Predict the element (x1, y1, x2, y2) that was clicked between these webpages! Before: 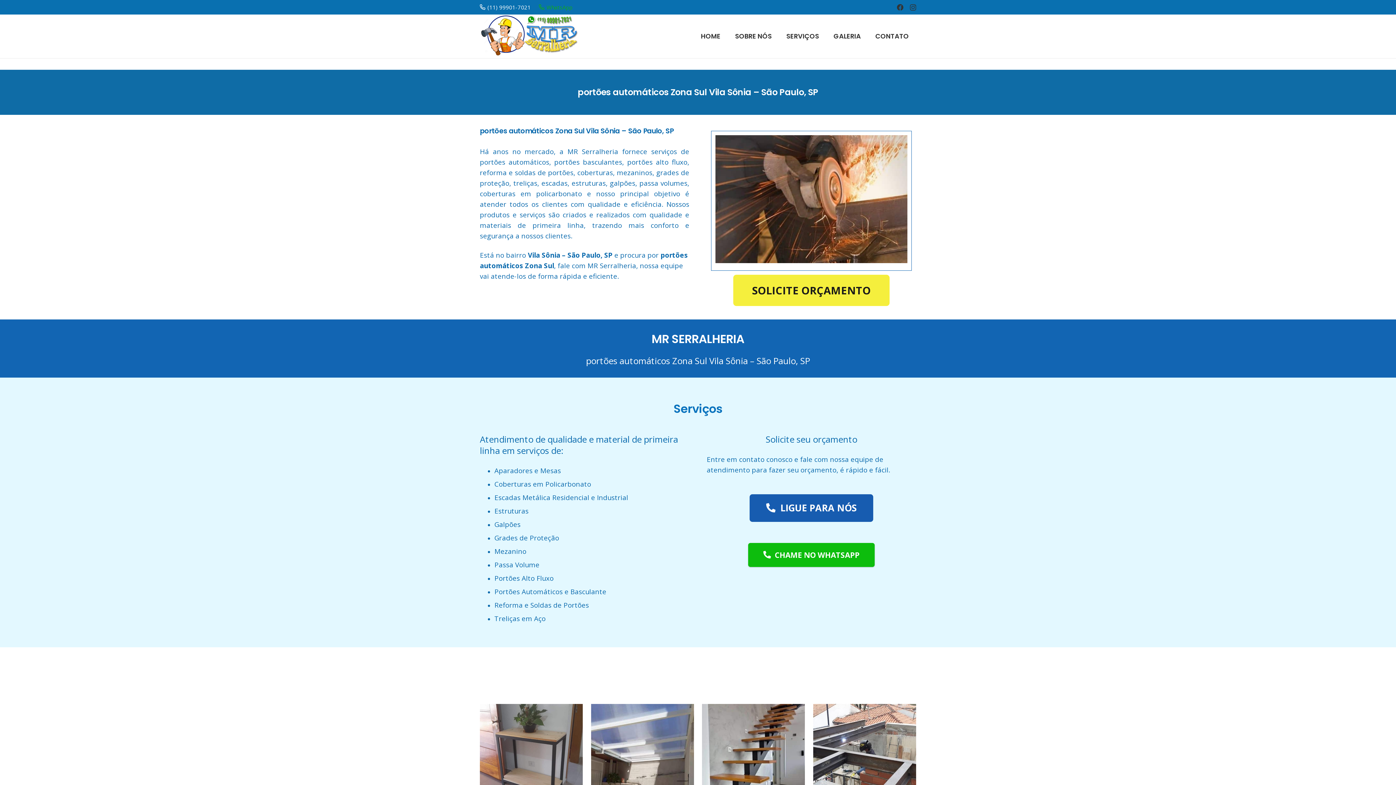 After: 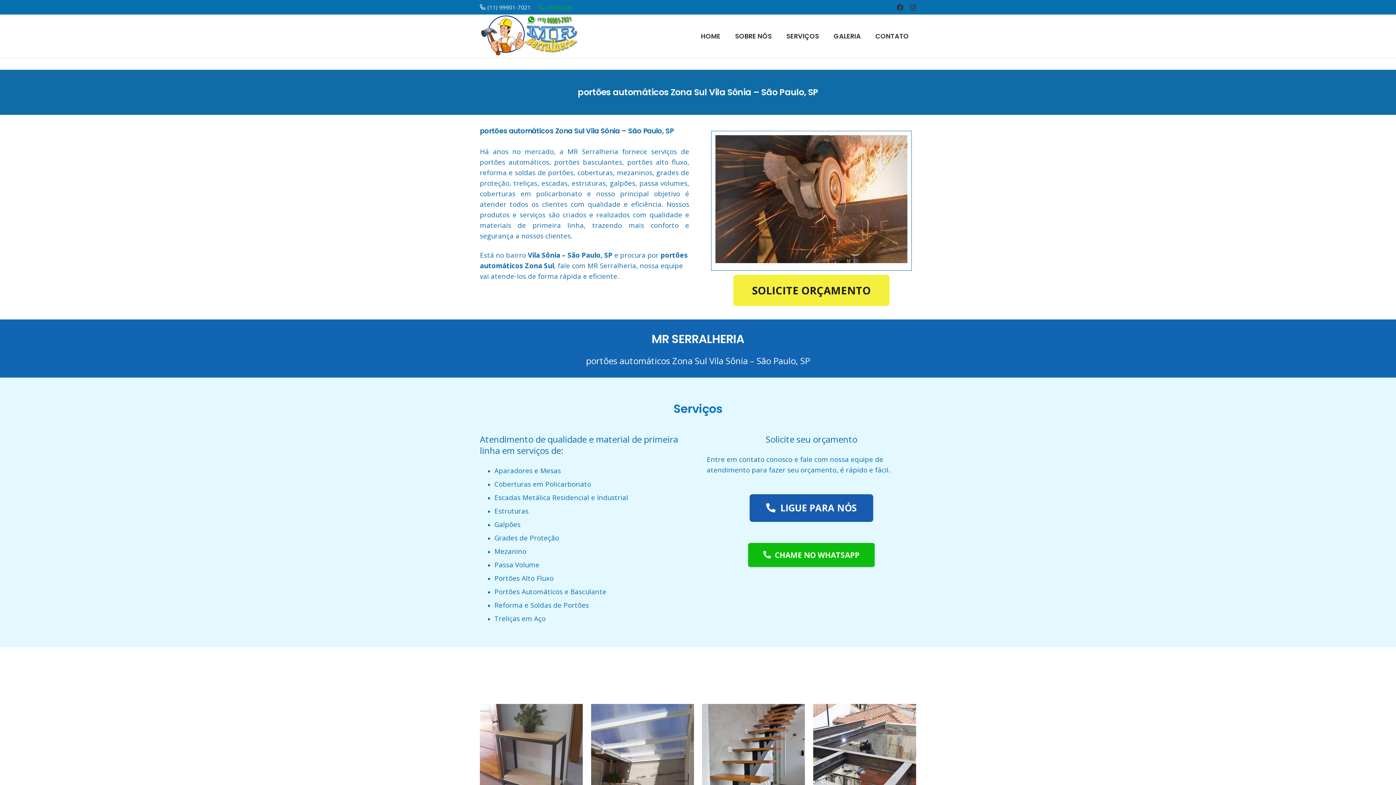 Action: bbox: (480, 3, 530, 10) label: (11) 99901-7021